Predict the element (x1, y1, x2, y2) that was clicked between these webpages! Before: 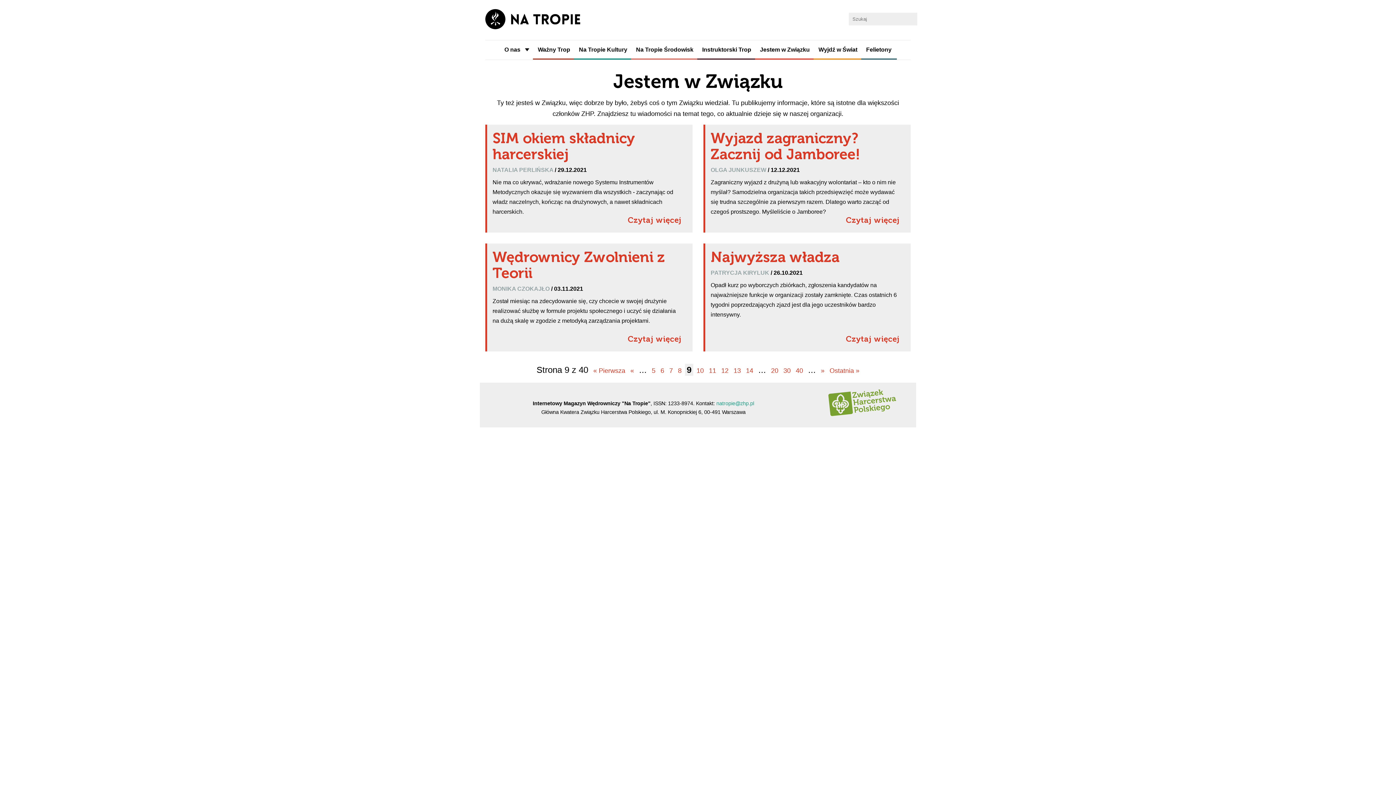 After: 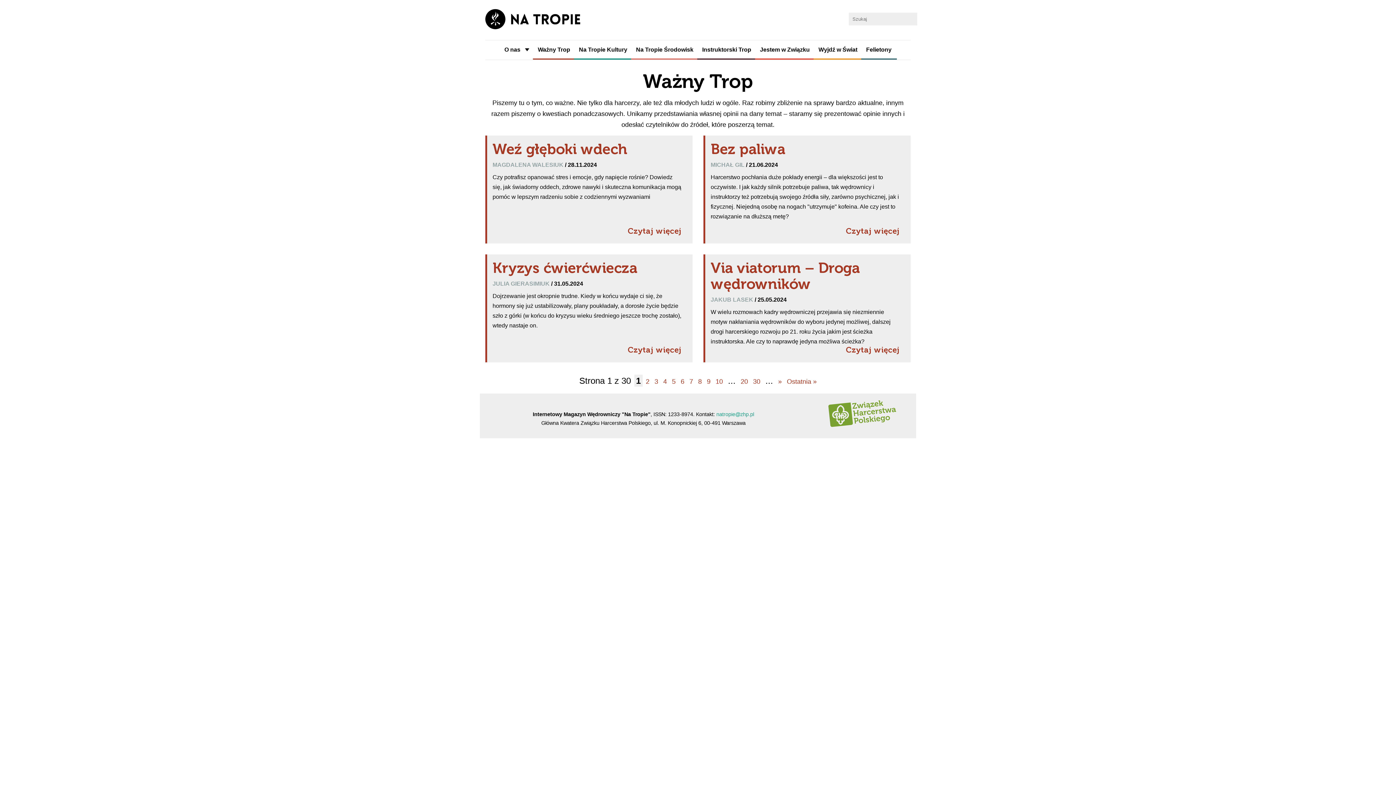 Action: label: Ważny Trop bbox: (532, 40, 575, 58)